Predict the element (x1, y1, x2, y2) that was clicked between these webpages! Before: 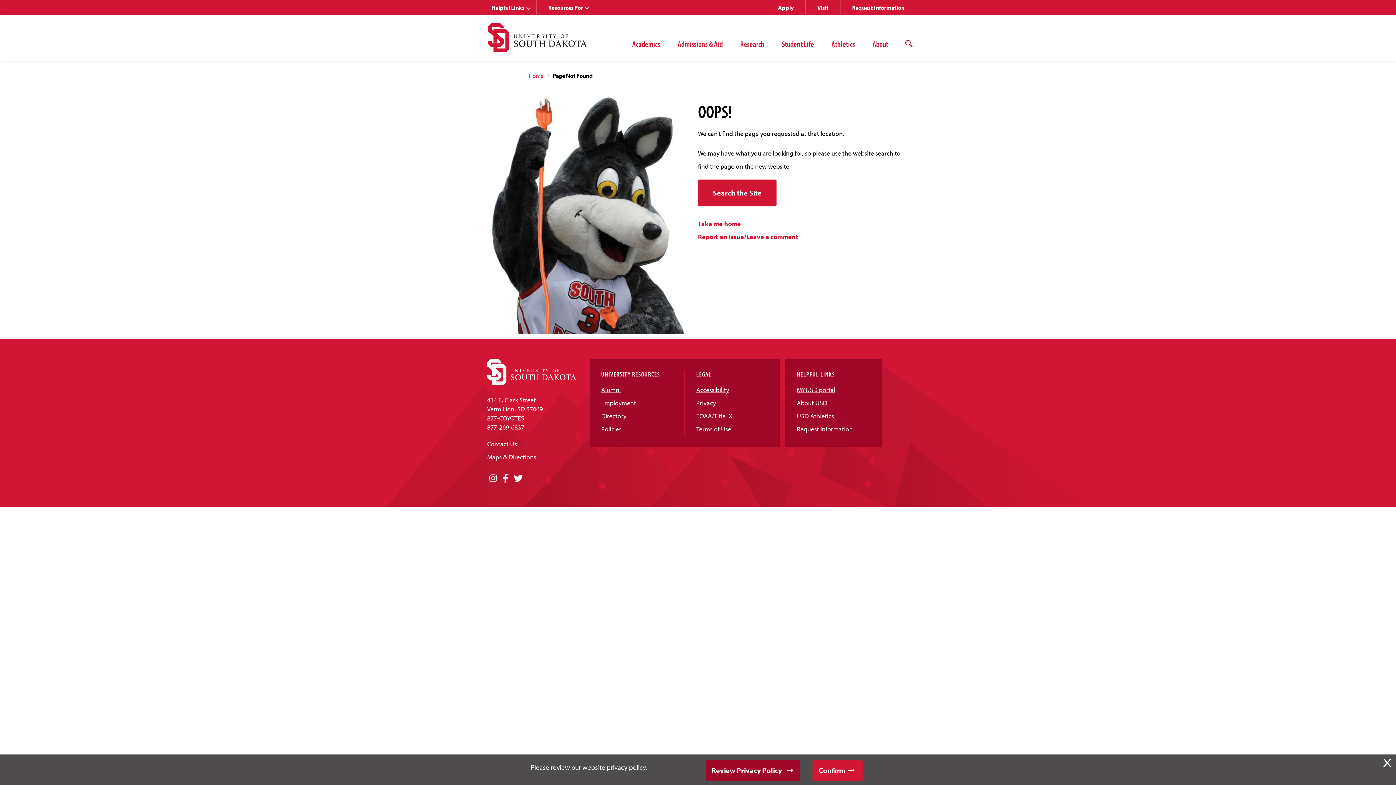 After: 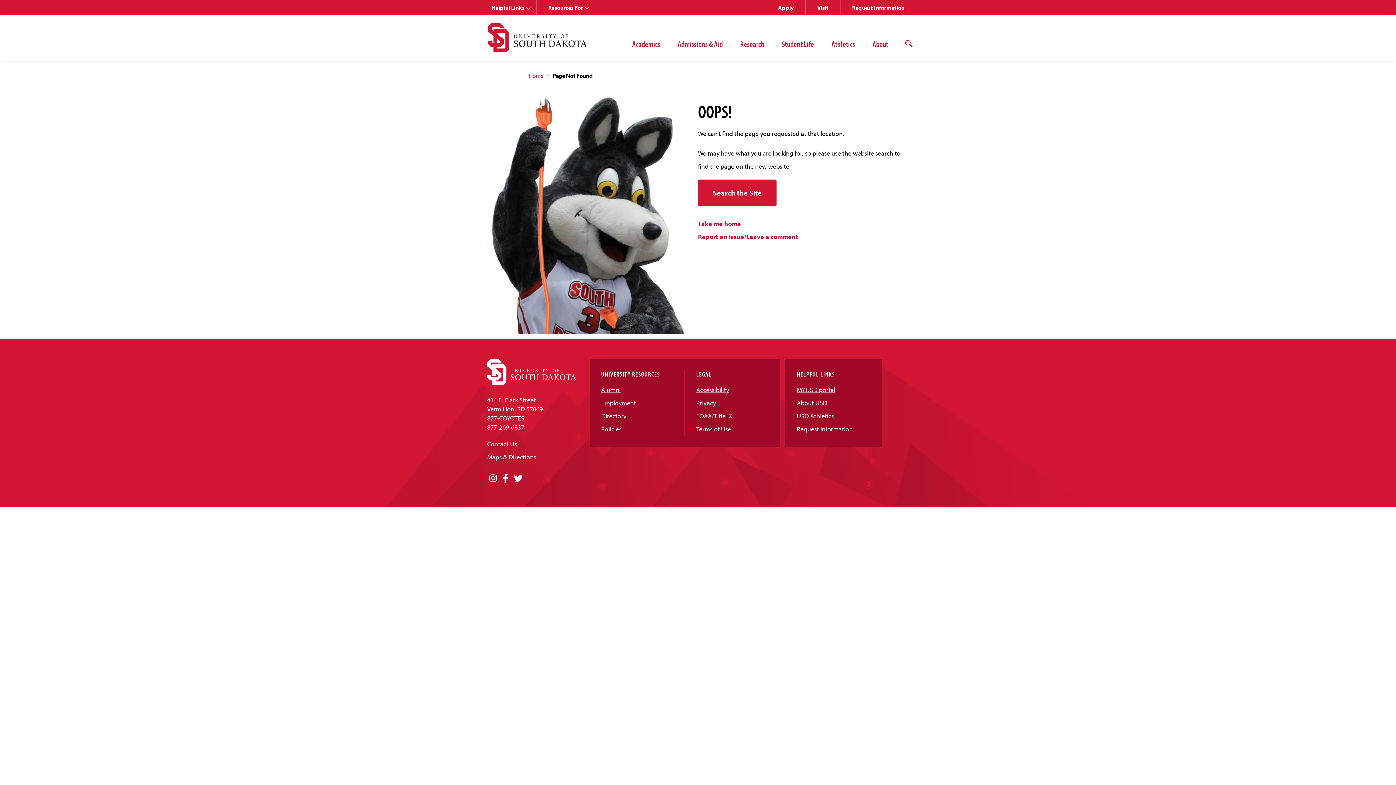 Action: label: Click Confirm to accept the privacy warning and close this alert bbox: (812, 760, 863, 781)